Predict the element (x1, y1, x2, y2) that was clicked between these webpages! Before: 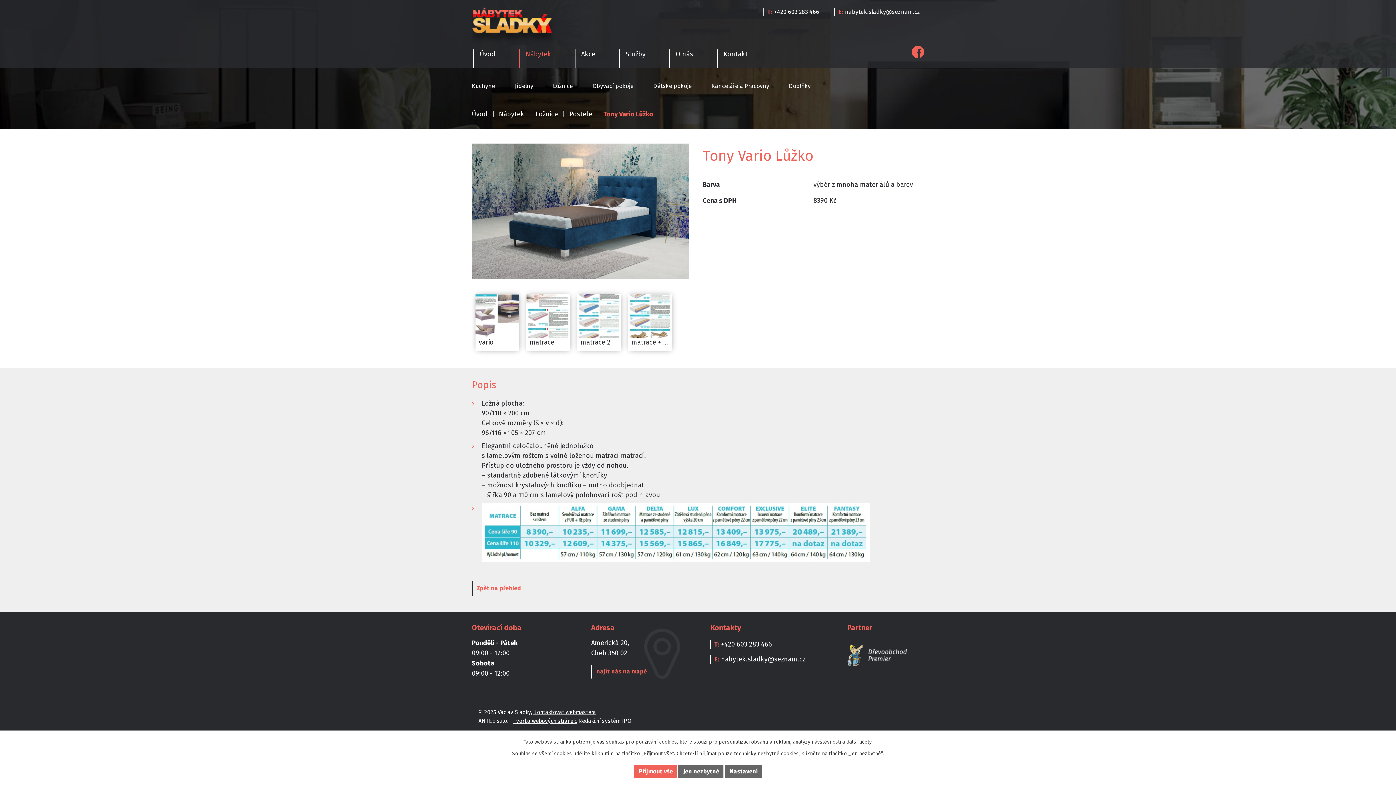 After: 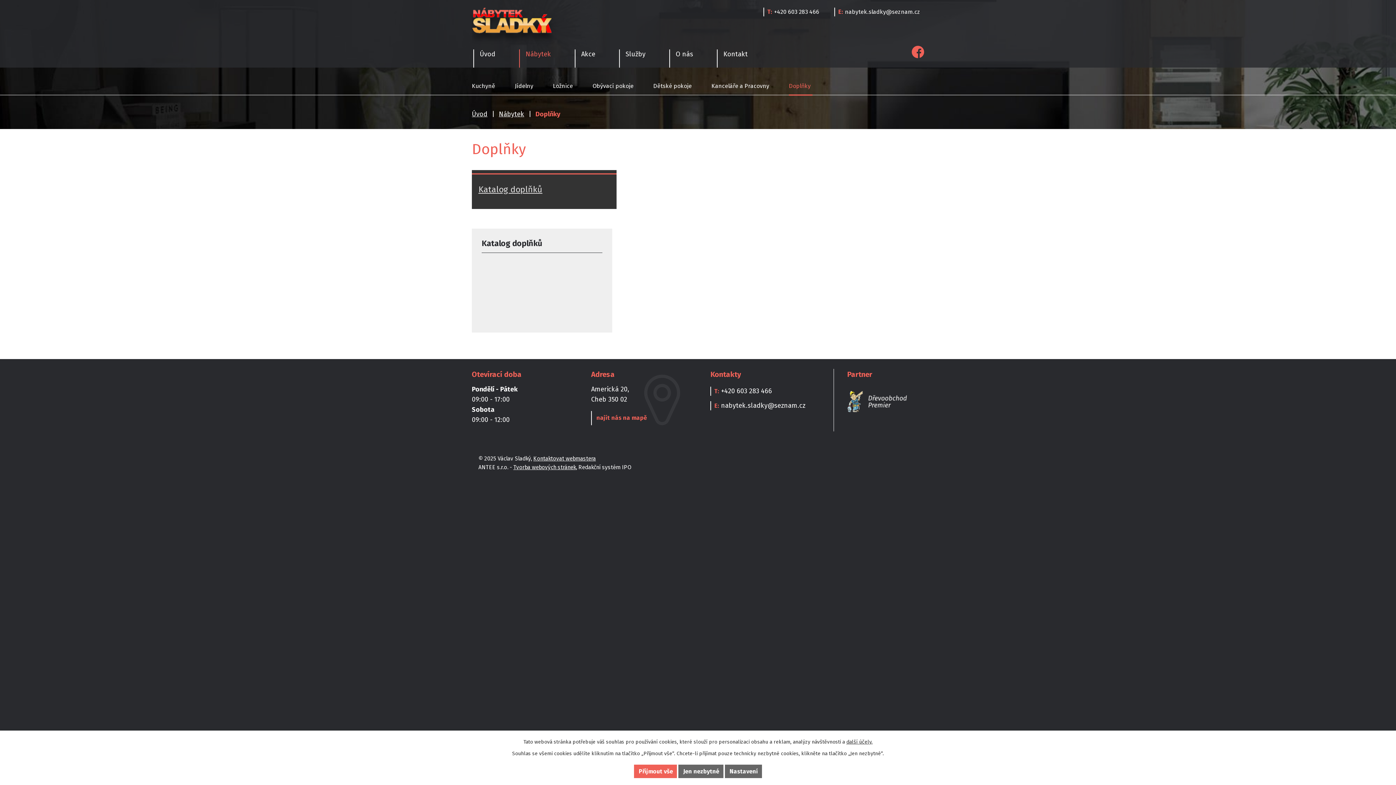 Action: label: Doplňky bbox: (789, 78, 830, 93)